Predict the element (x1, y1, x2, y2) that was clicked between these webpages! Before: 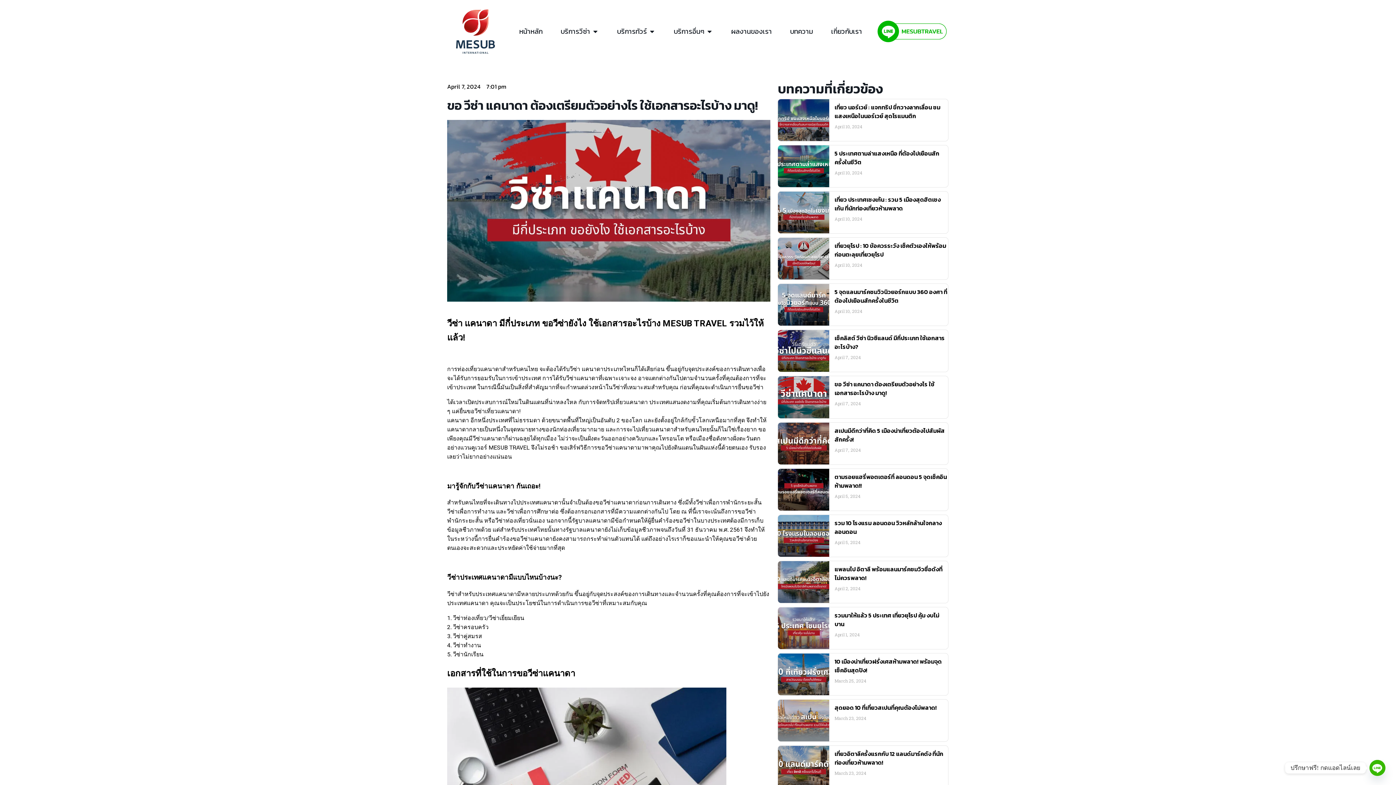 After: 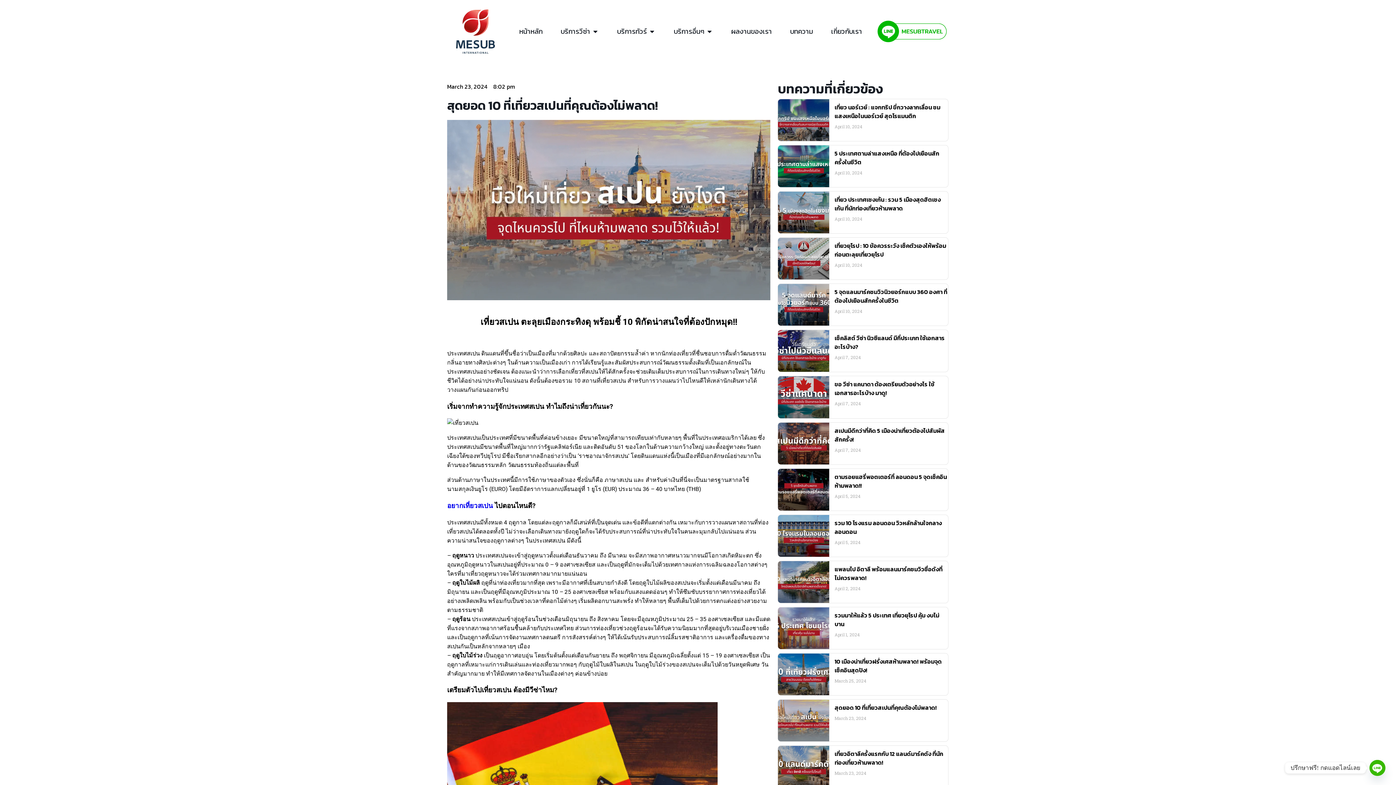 Action: bbox: (834, 703, 937, 712) label: สุดยอด 10 ที่เที่ยวสเปนที่คุณต้องไม่พลาด!